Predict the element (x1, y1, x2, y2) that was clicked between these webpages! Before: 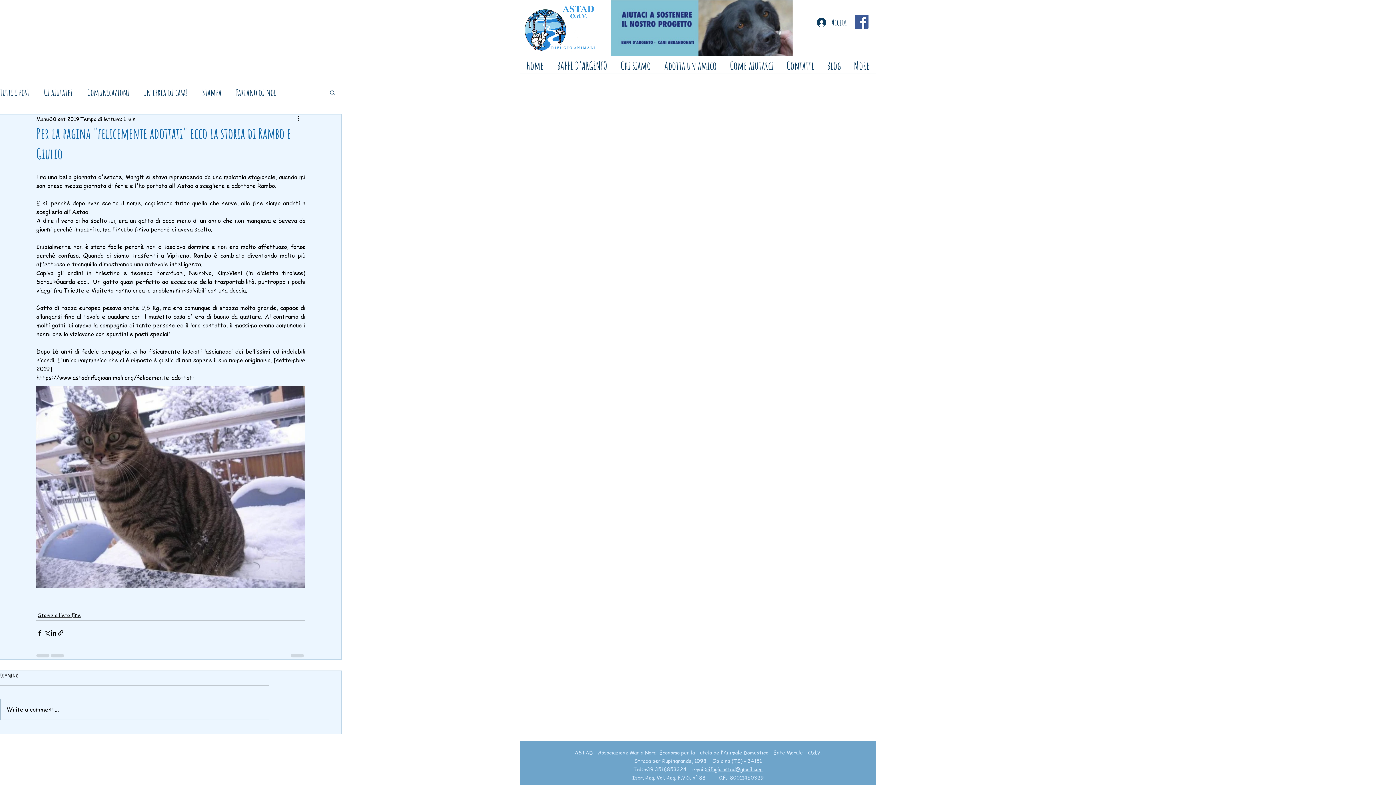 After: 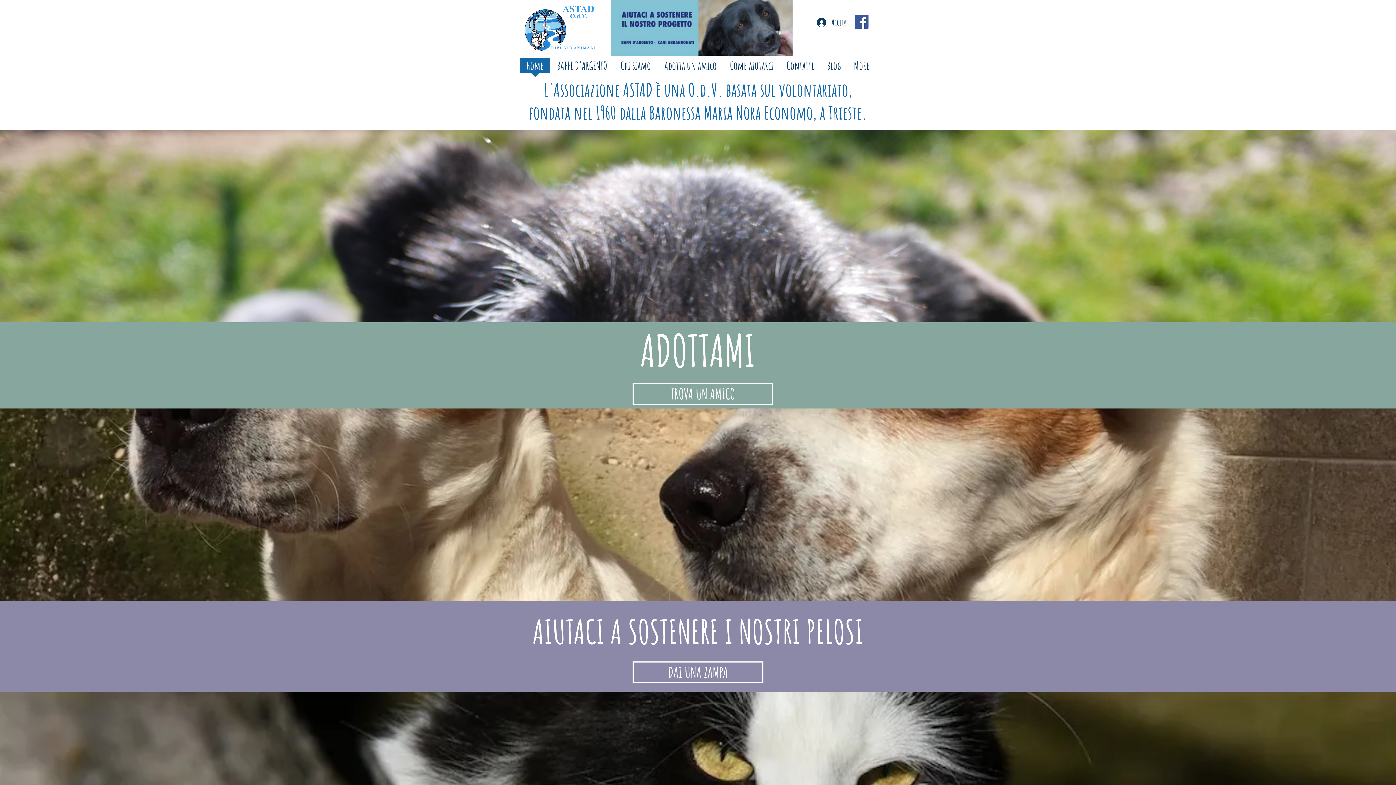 Action: label: Home bbox: (520, 58, 550, 77)